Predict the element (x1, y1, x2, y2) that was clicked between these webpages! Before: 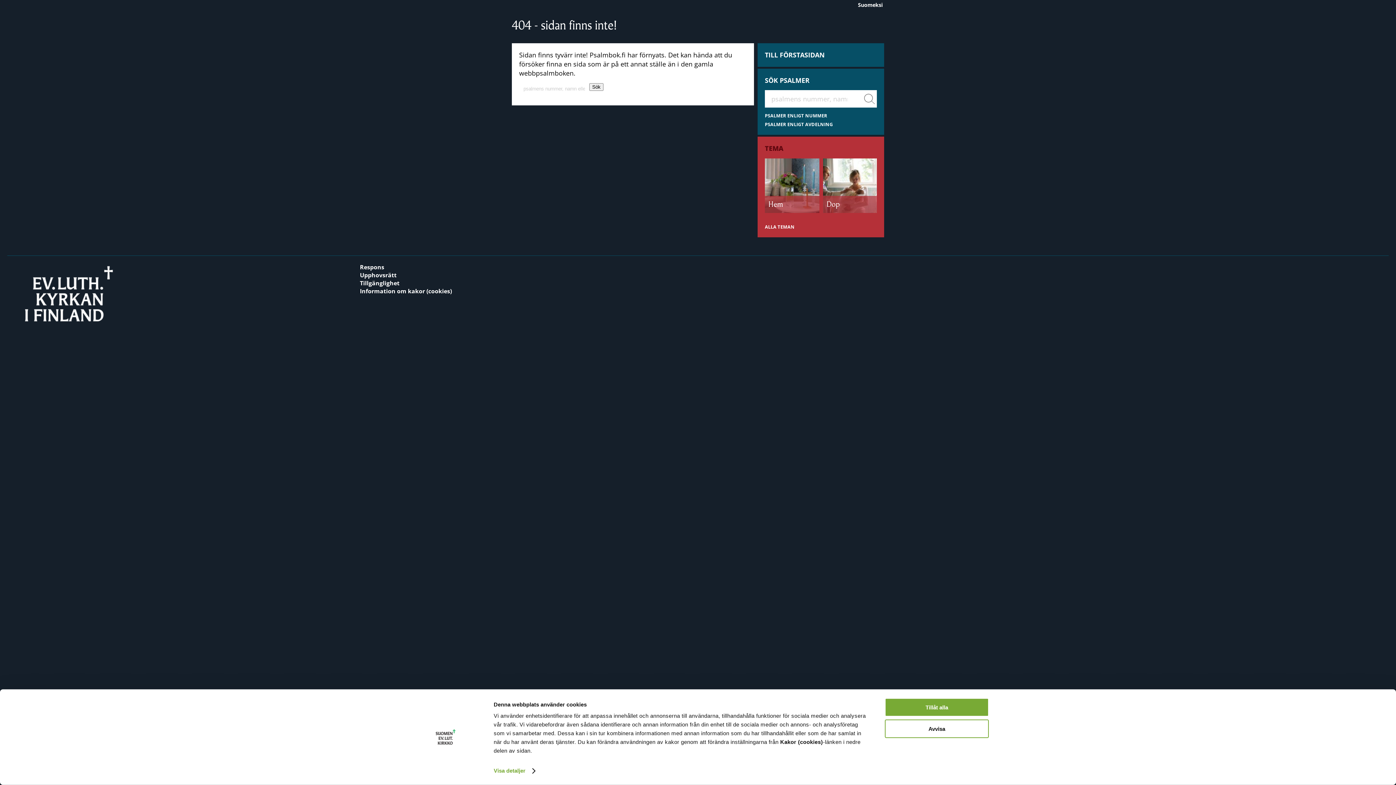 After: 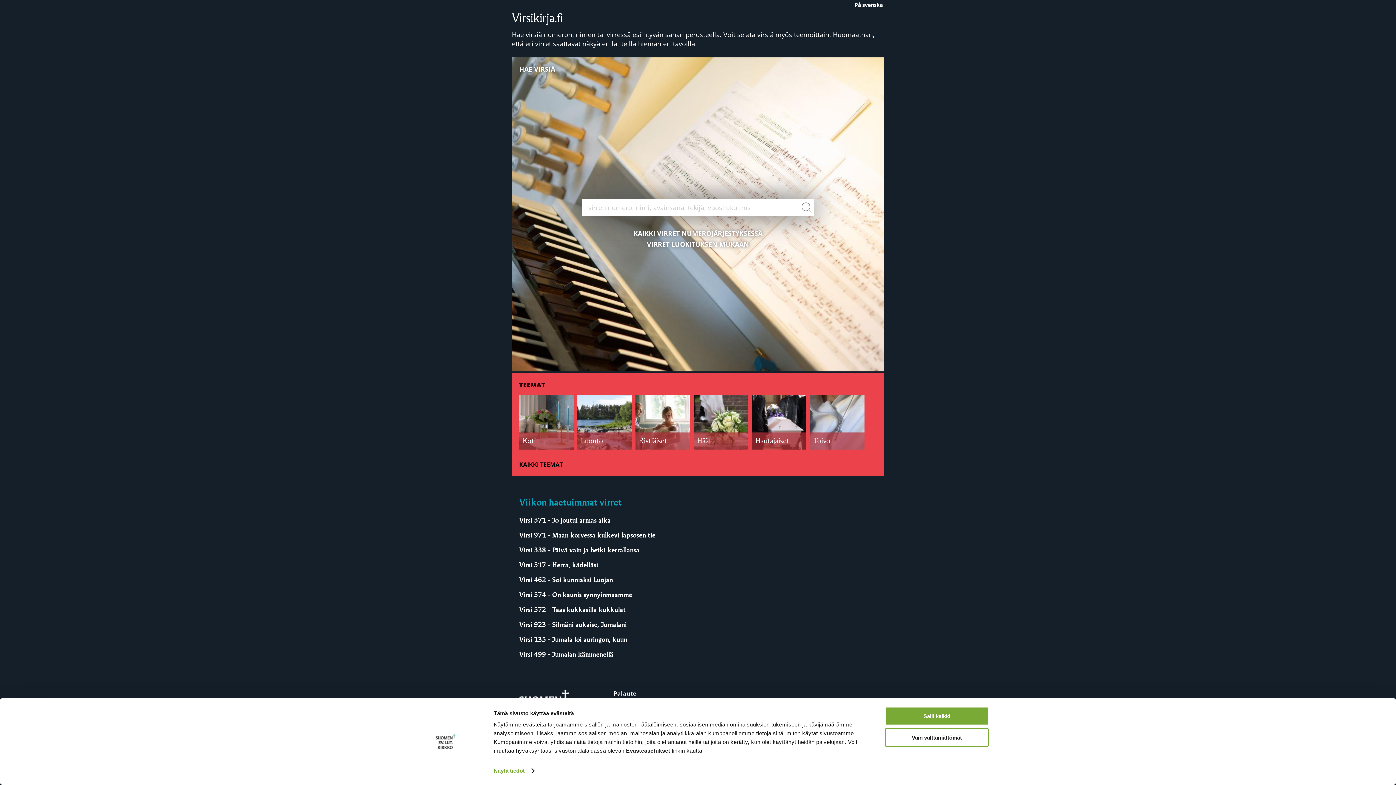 Action: label: Suomeksi bbox: (512, 0, 884, 10)